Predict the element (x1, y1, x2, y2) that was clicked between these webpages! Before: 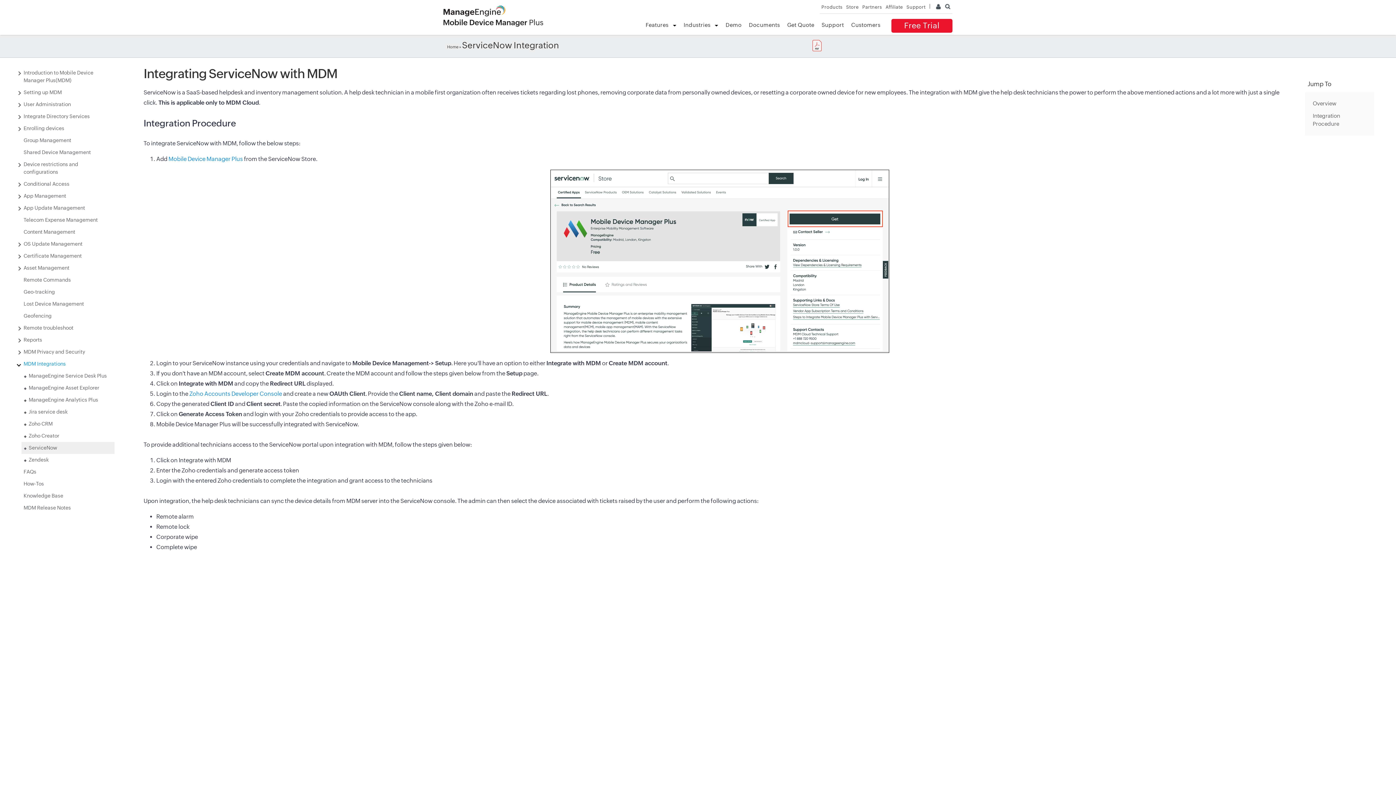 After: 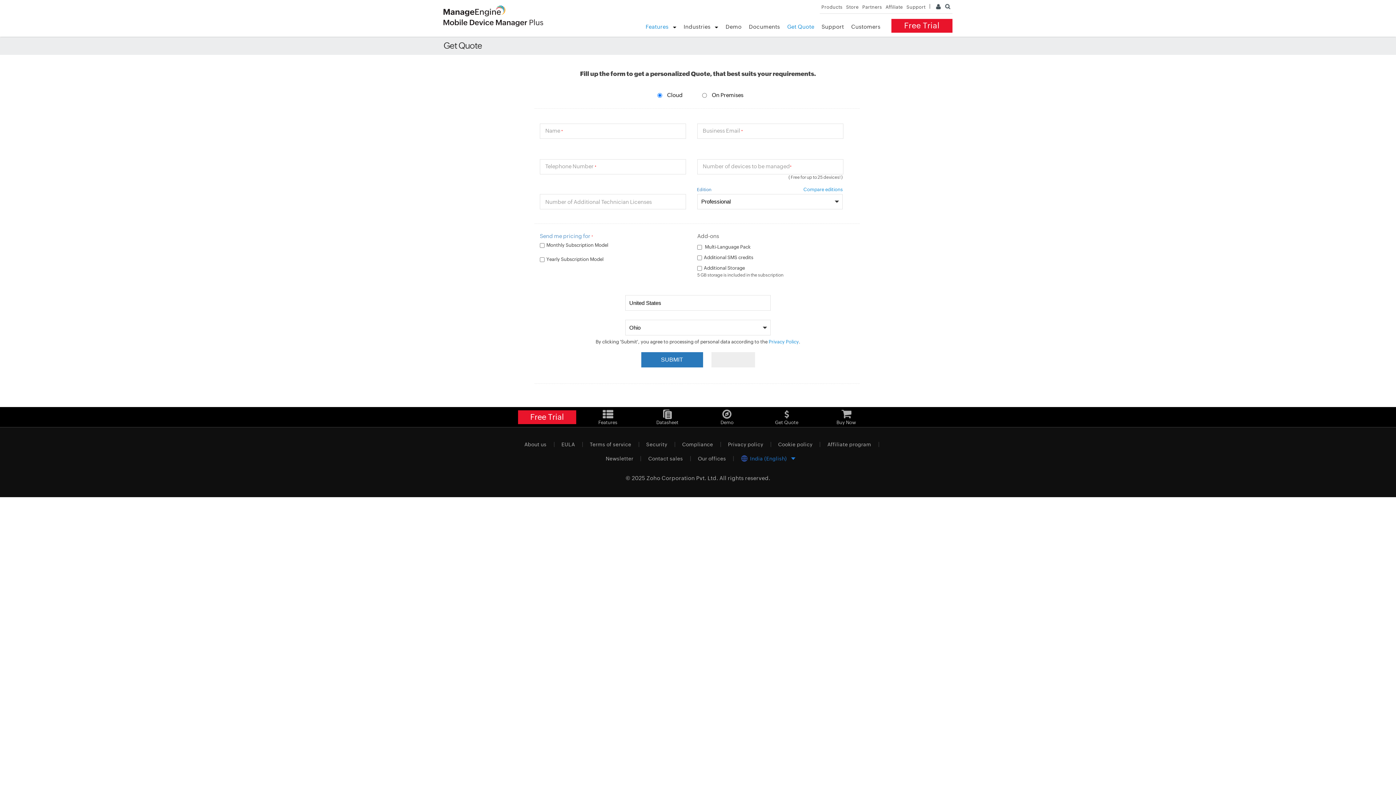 Action: label: Get Quote bbox: (787, 21, 814, 28)